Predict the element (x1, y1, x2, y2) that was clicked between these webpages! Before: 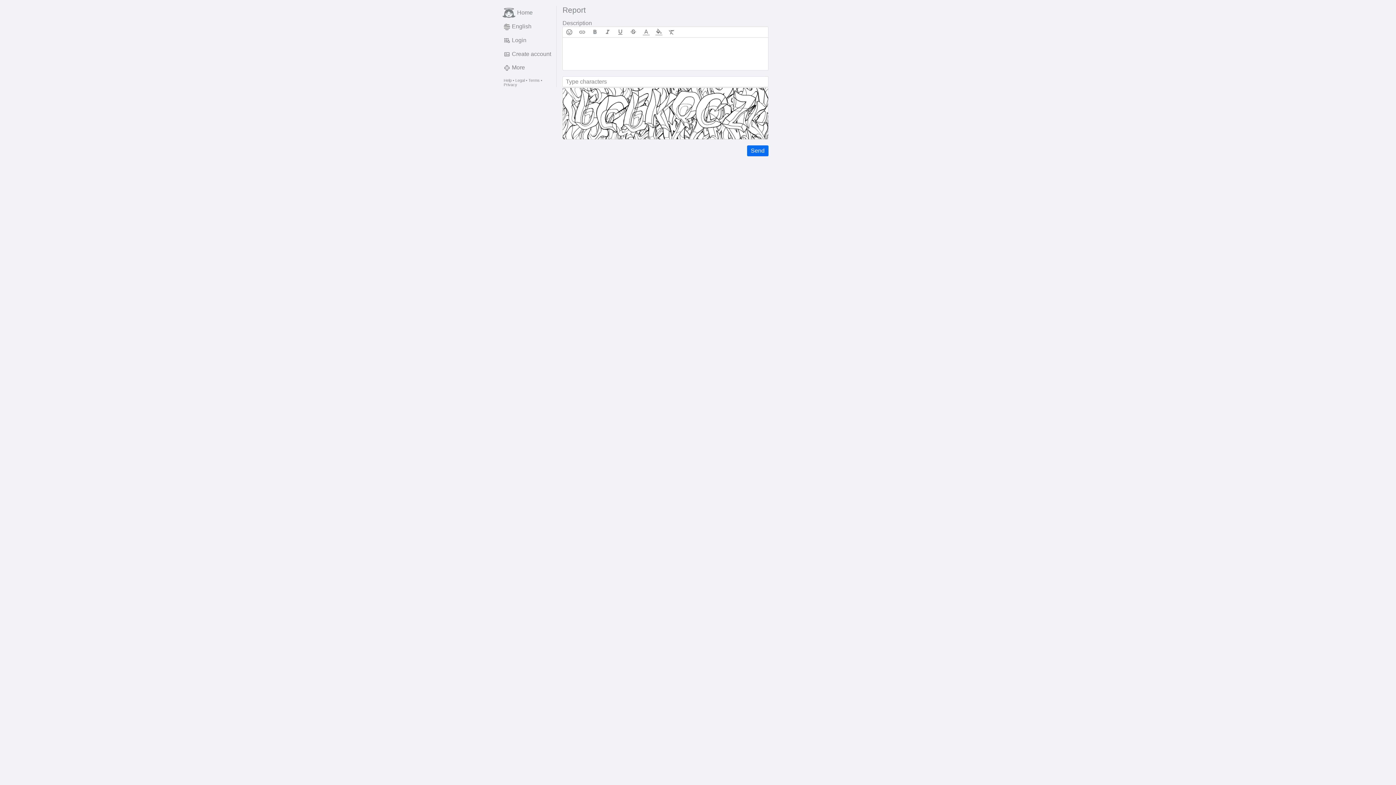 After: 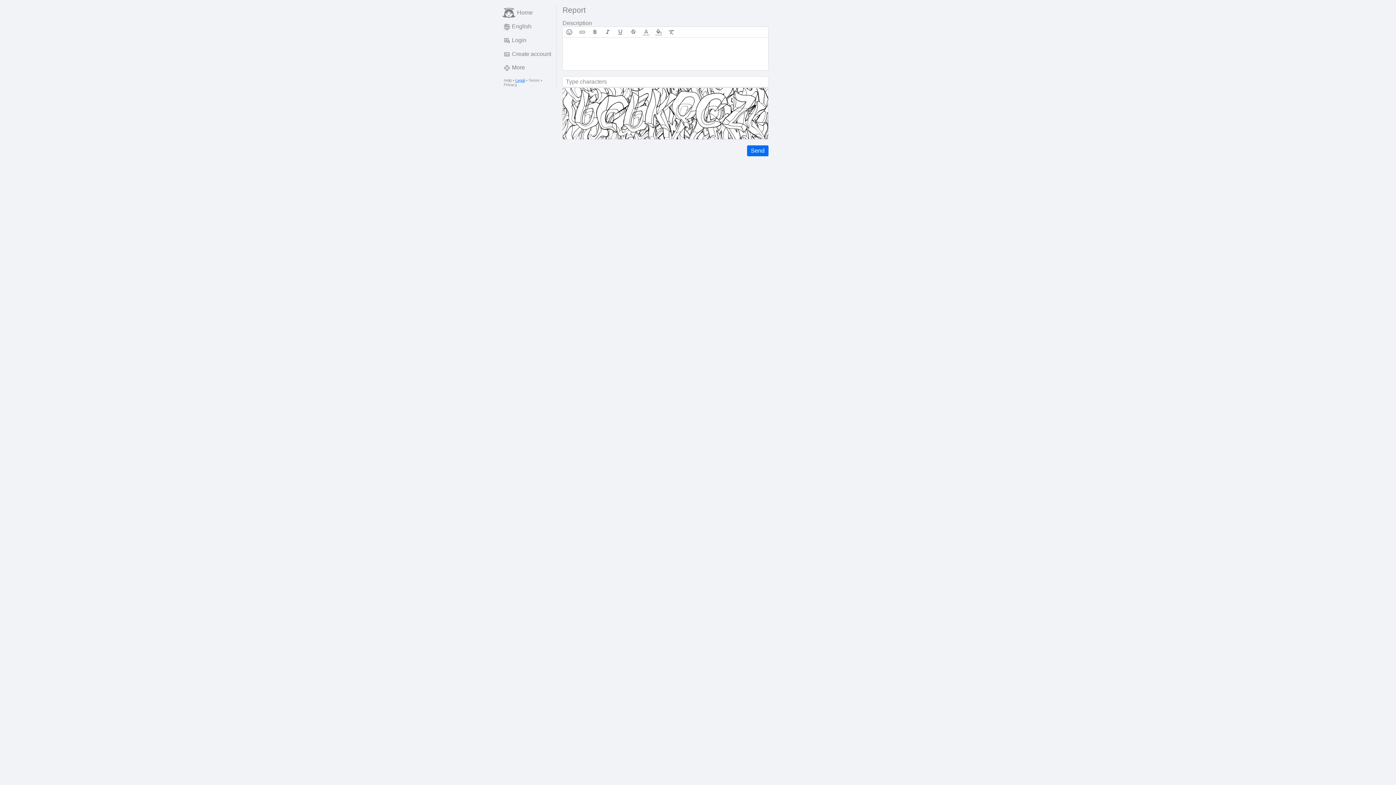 Action: label: Legal bbox: (515, 78, 524, 82)